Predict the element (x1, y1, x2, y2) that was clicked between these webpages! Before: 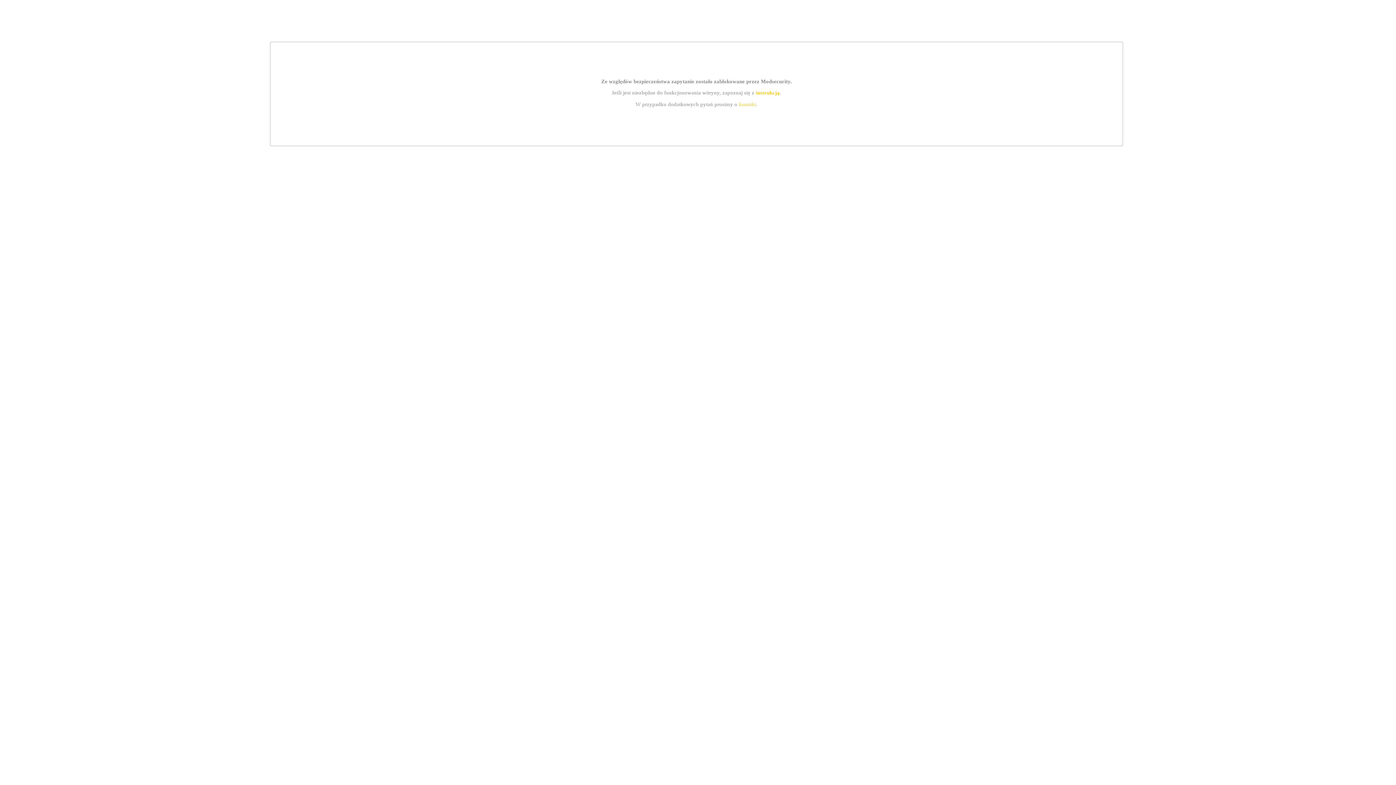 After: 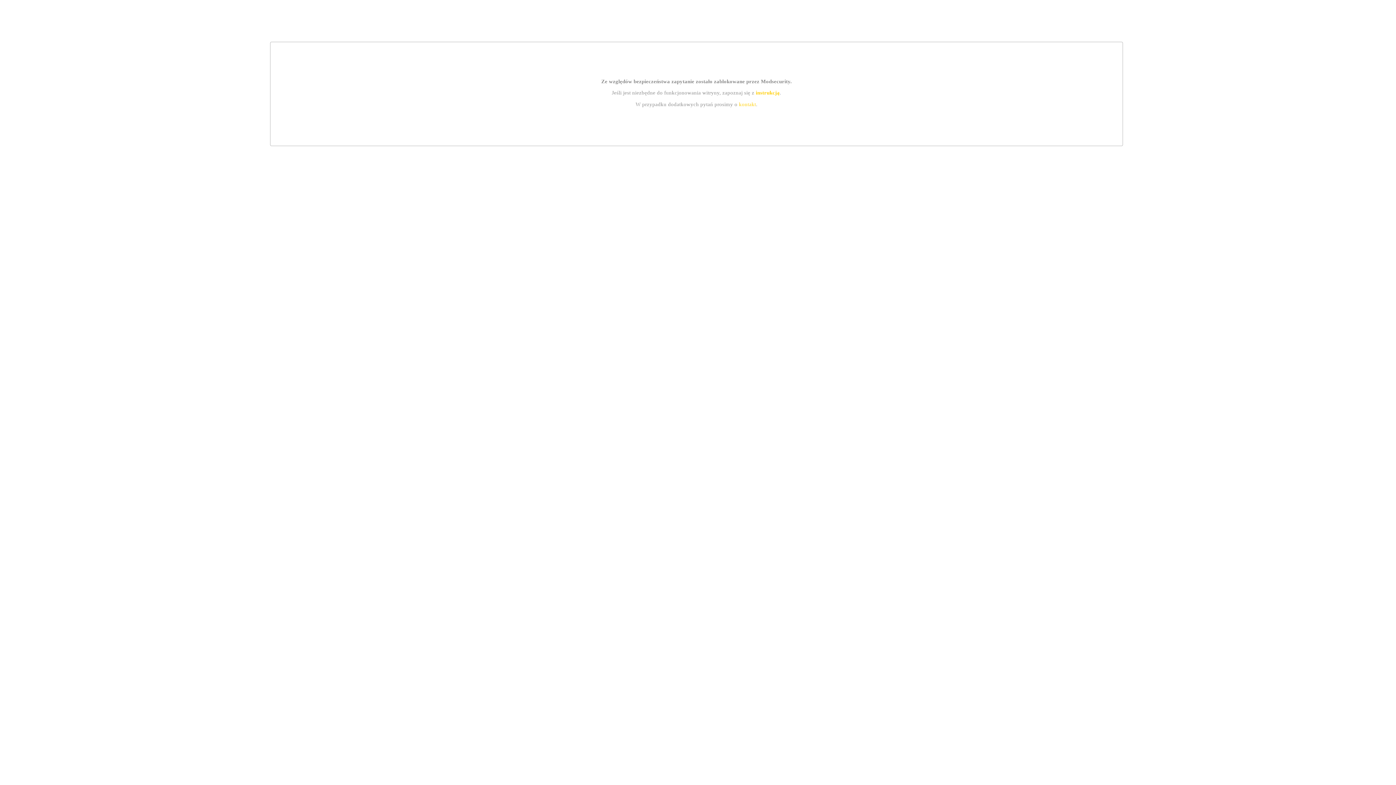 Action: bbox: (739, 101, 756, 107) label: kontakt